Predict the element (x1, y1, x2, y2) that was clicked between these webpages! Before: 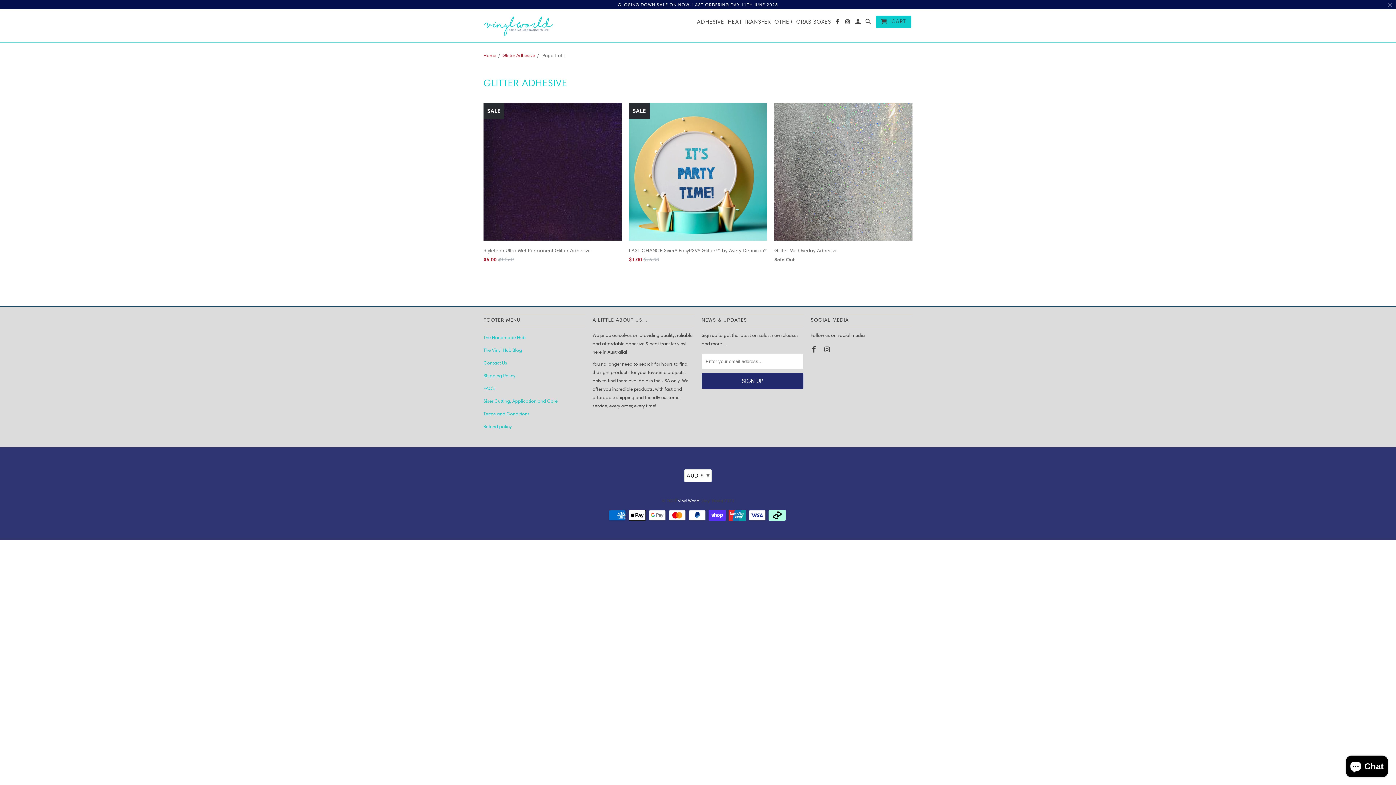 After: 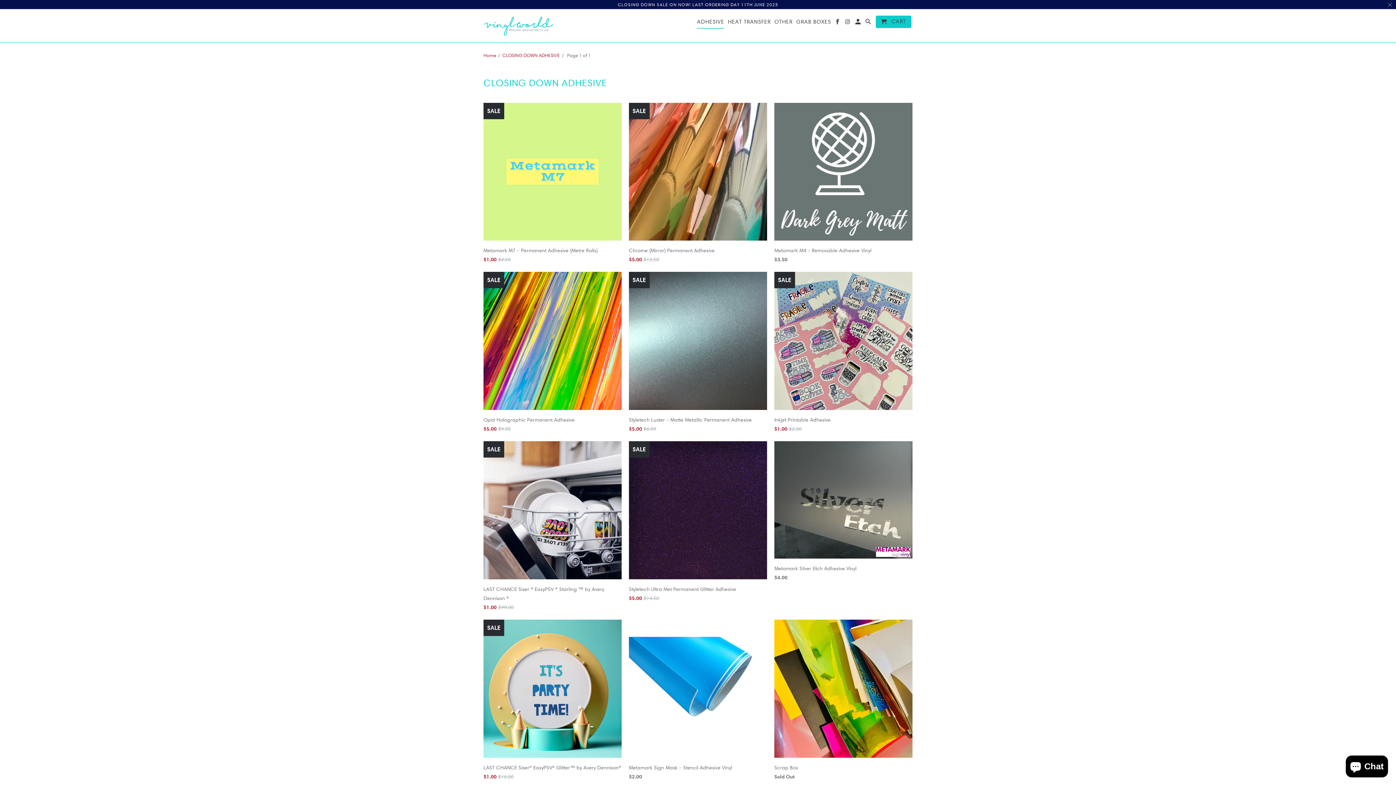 Action: bbox: (697, 18, 724, 28) label: ADHESIVE